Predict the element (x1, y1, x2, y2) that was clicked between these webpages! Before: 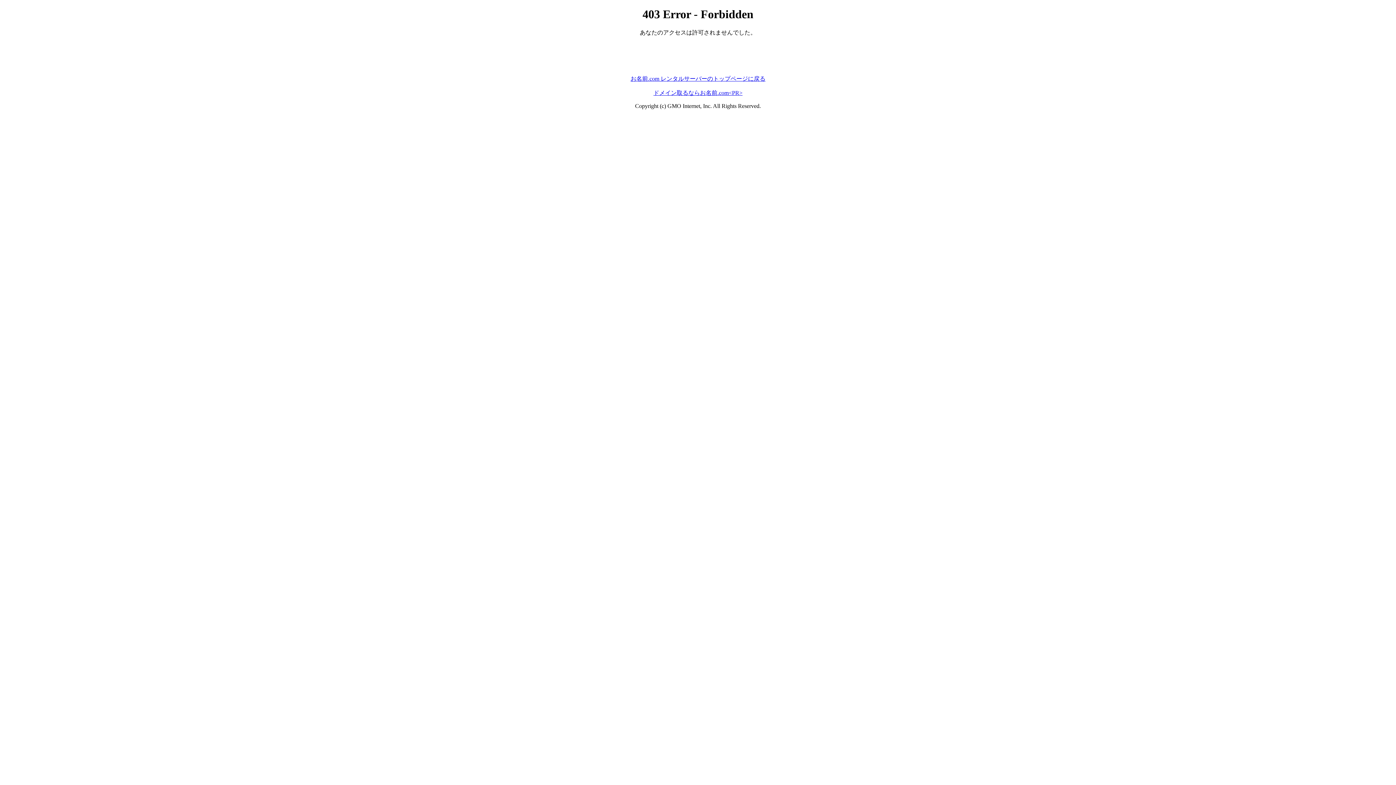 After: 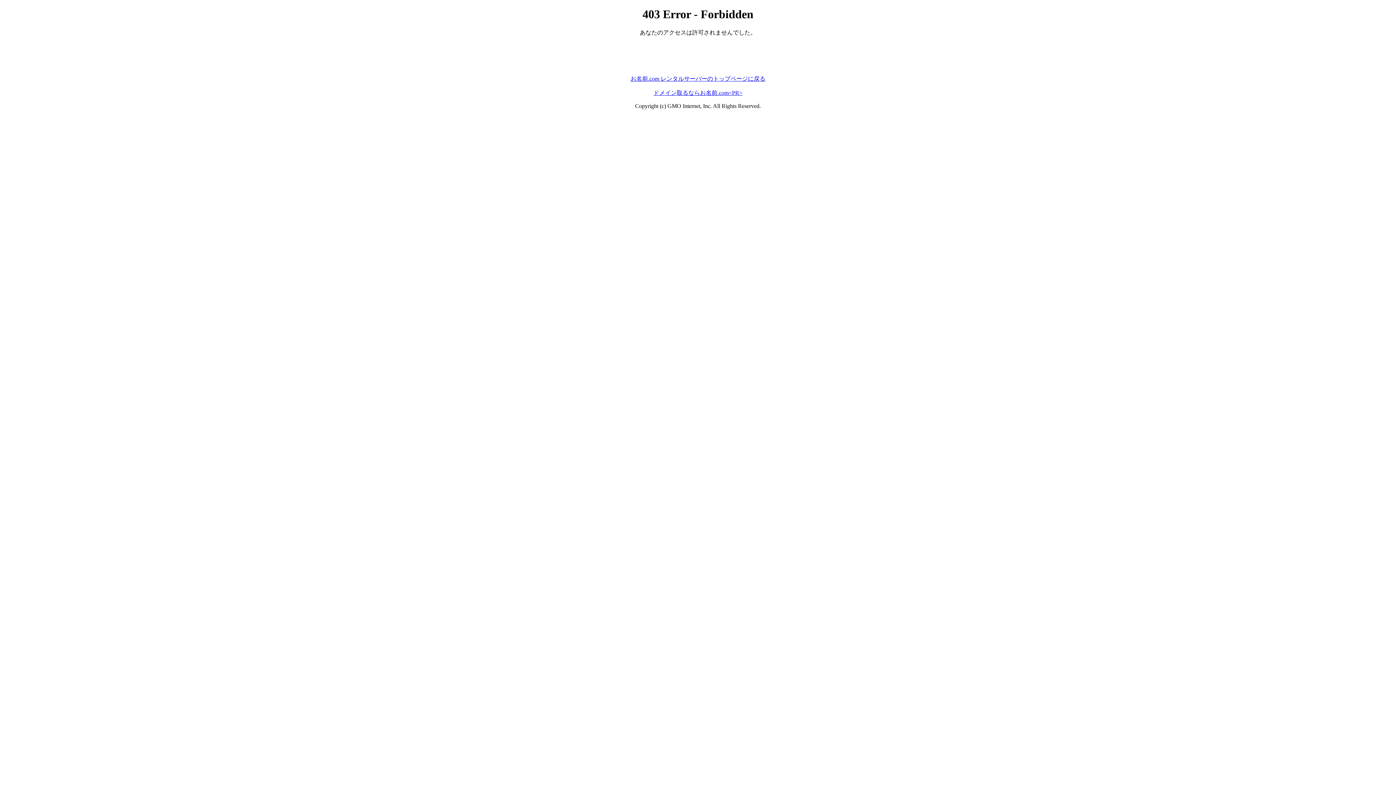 Action: bbox: (653, 89, 742, 95) label: ドメイン取るならお名前.com<PR>